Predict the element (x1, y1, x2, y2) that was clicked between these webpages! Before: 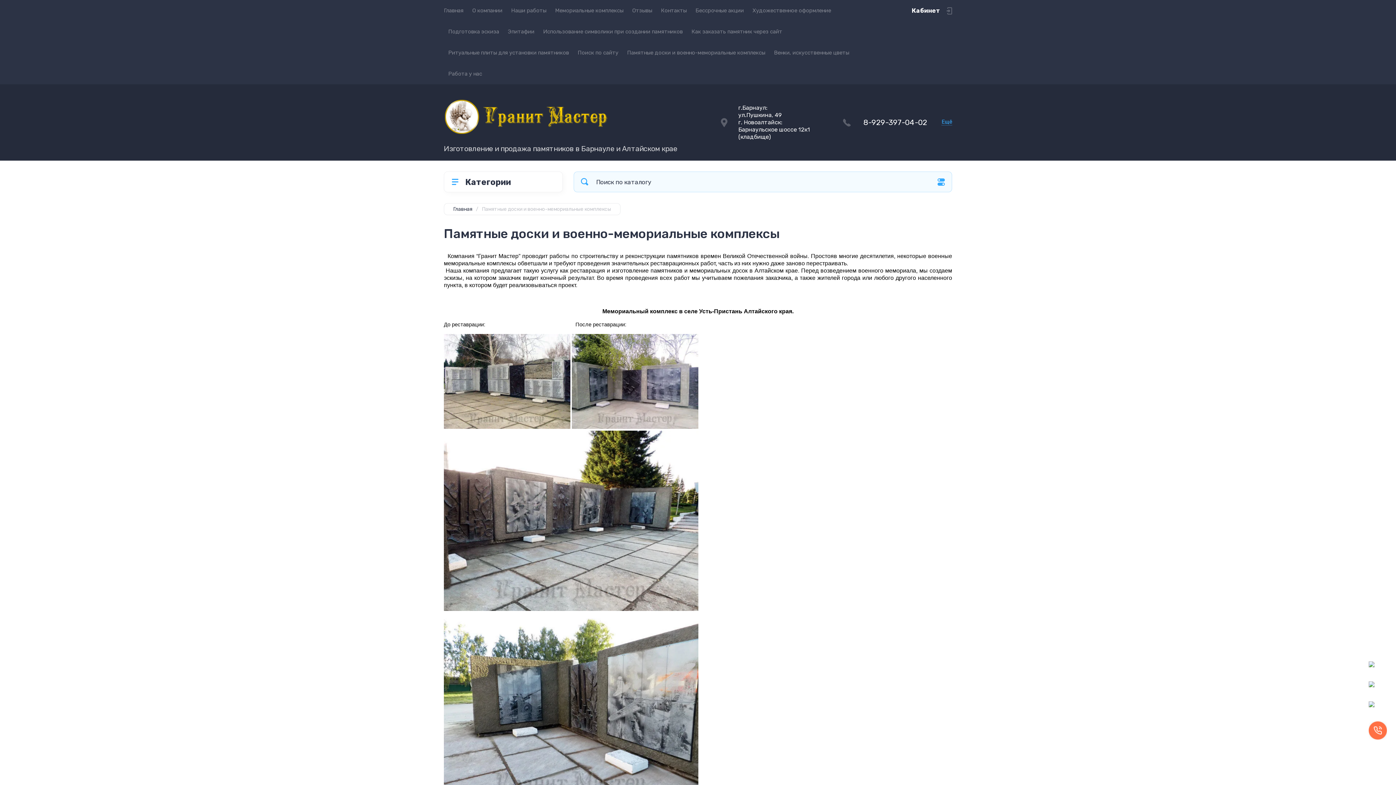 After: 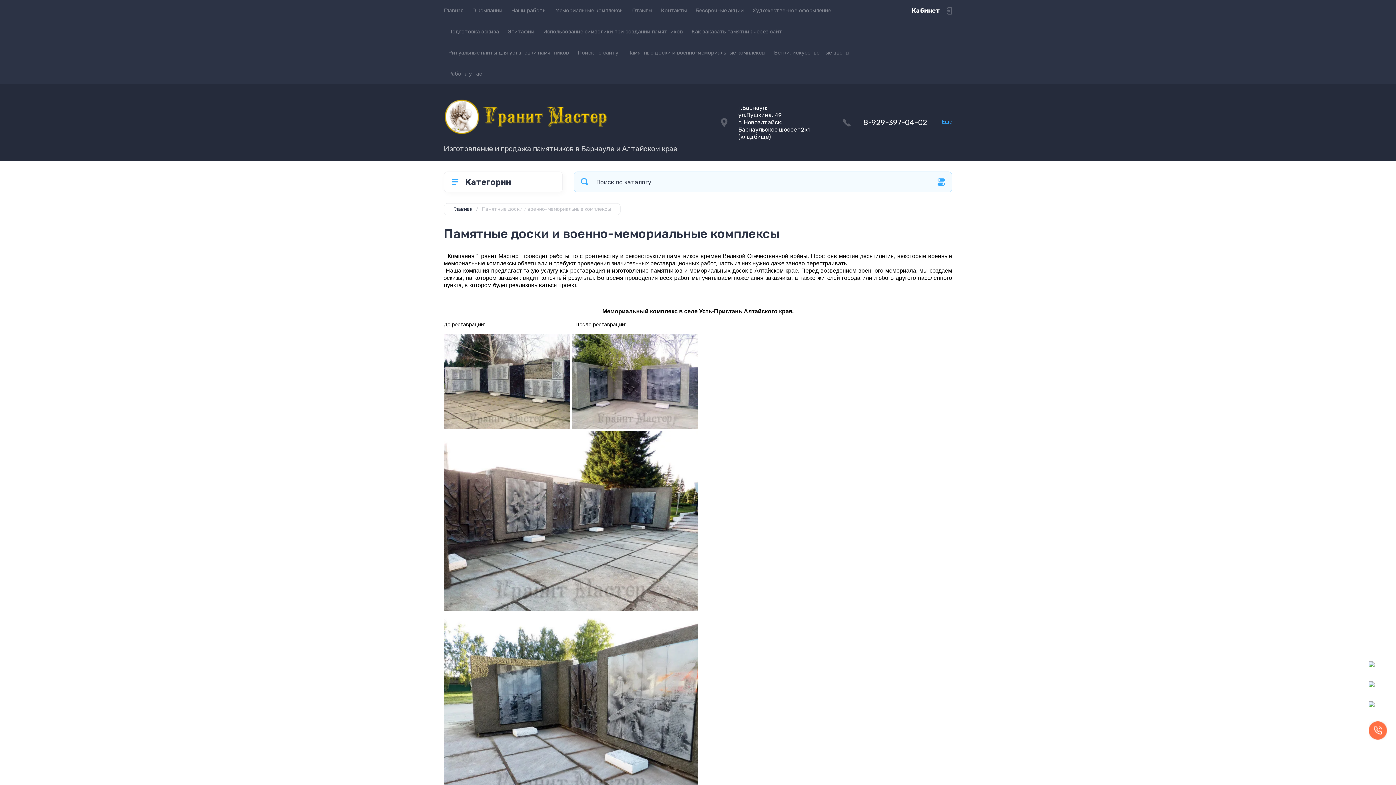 Action: label: 8-929-397-04-02 bbox: (861, 117, 927, 126)